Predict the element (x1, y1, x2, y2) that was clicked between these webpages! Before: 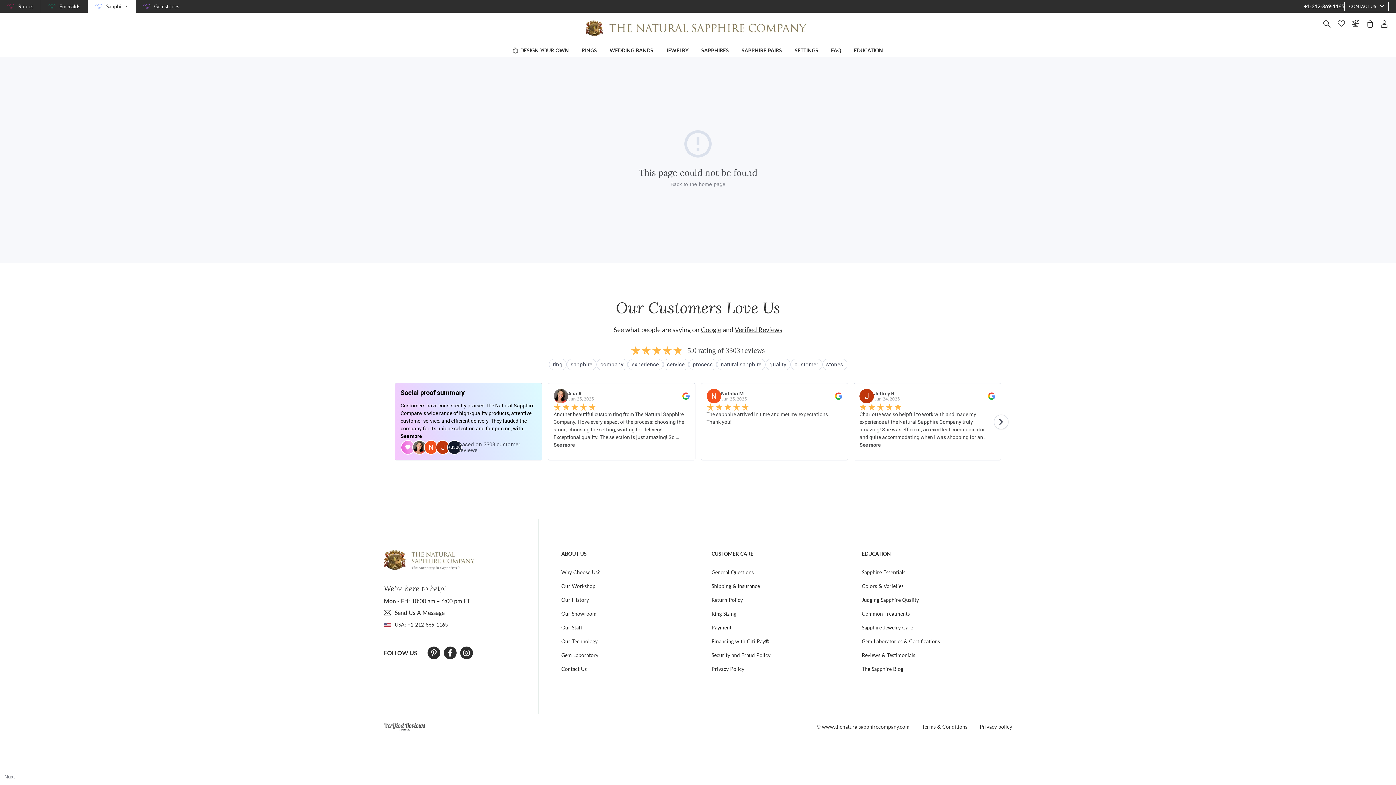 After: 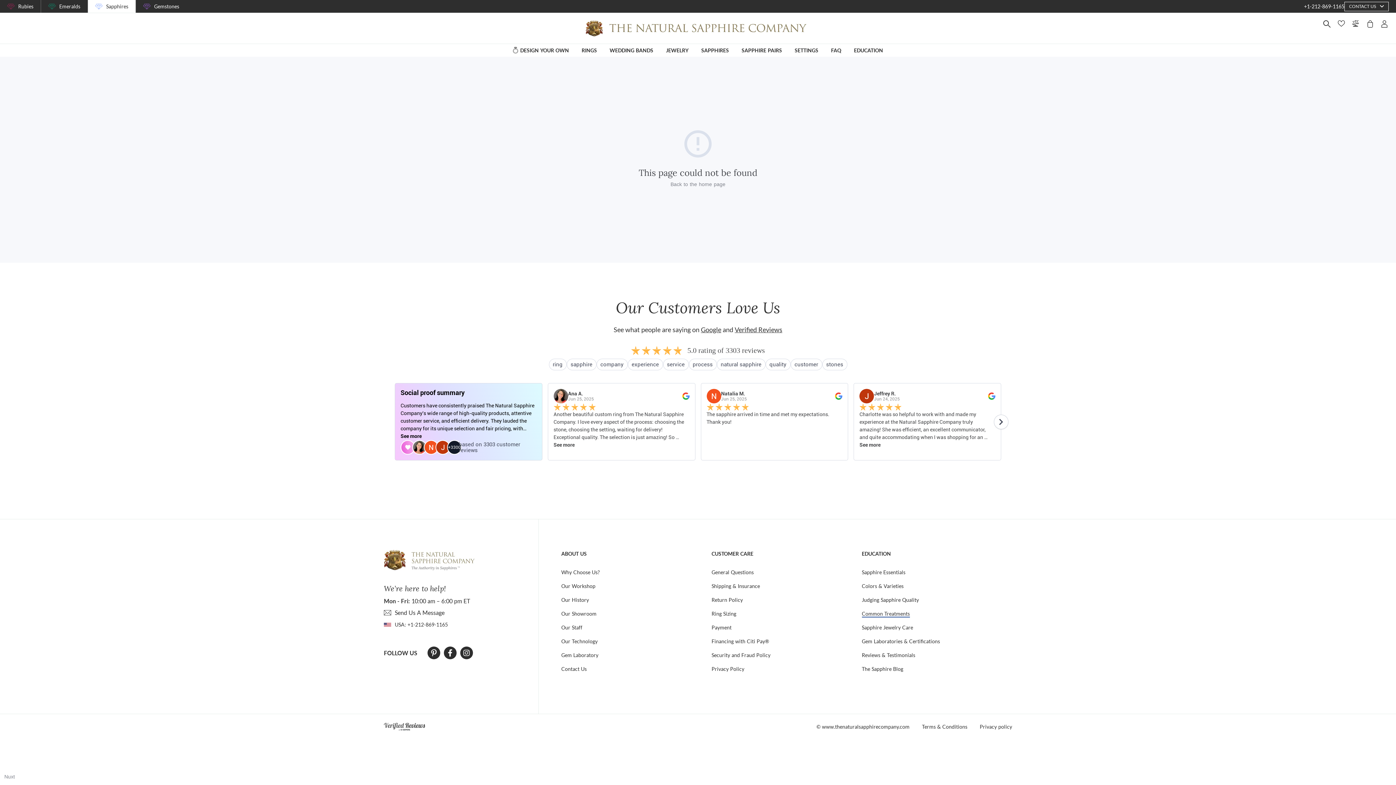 Action: bbox: (862, 610, 910, 617) label: Common Treatments